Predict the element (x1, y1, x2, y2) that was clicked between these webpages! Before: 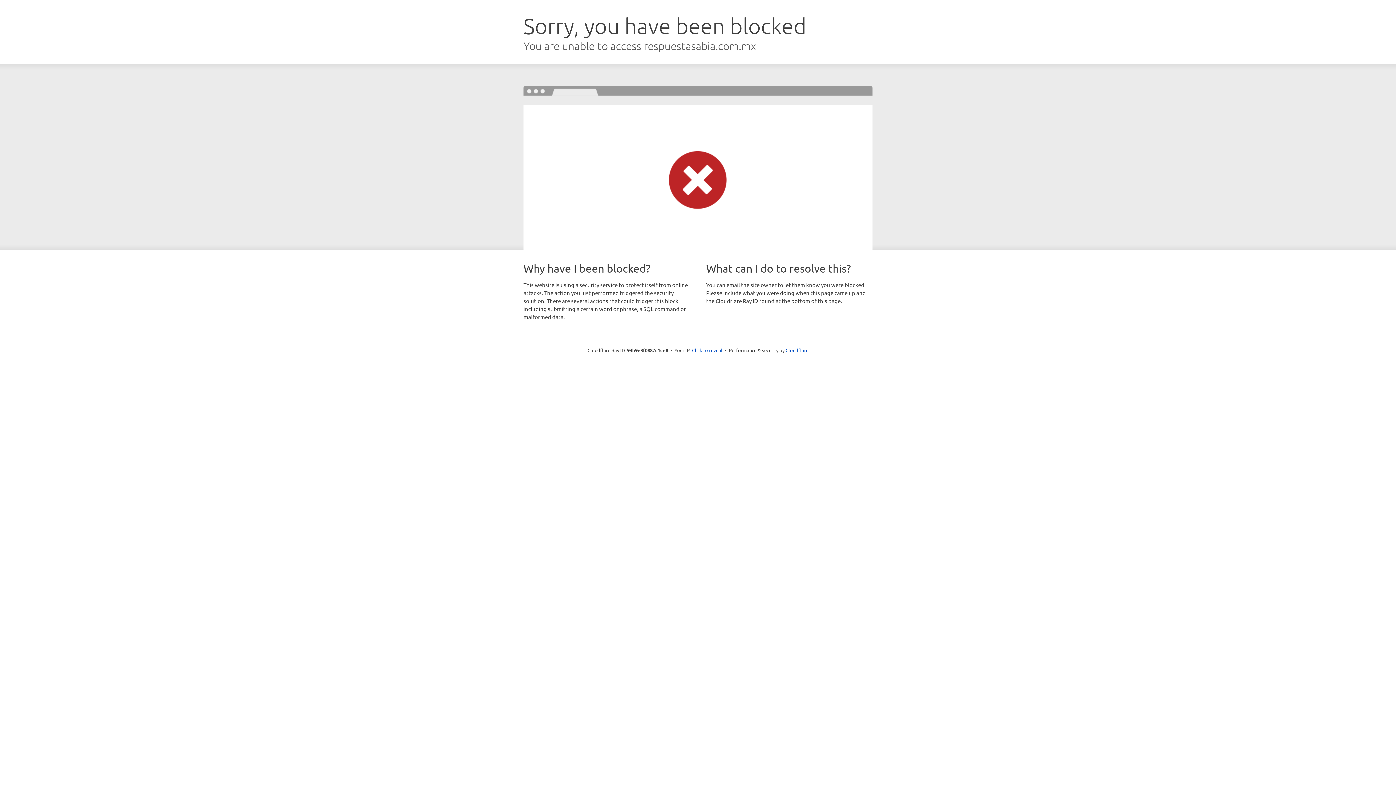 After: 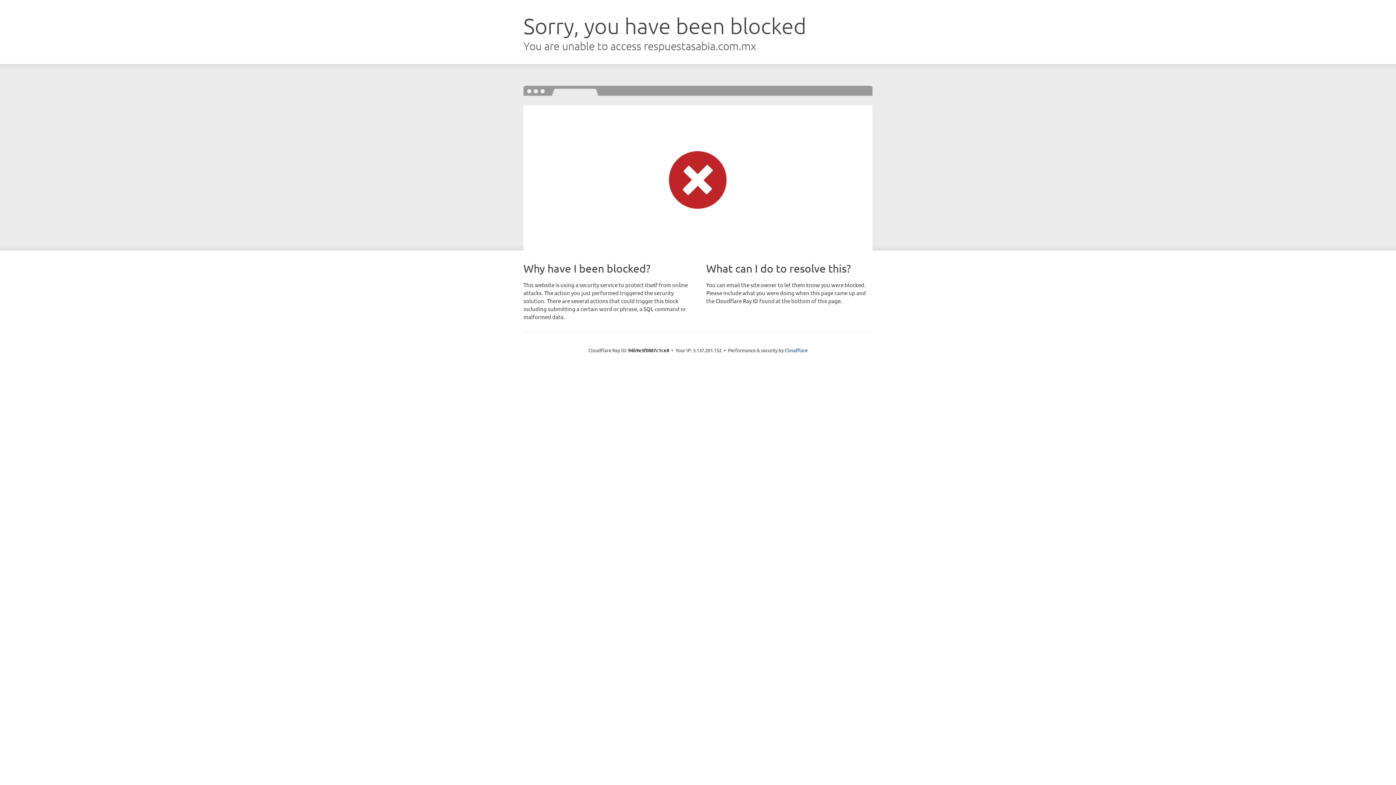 Action: bbox: (692, 346, 722, 353) label: Click to reveal